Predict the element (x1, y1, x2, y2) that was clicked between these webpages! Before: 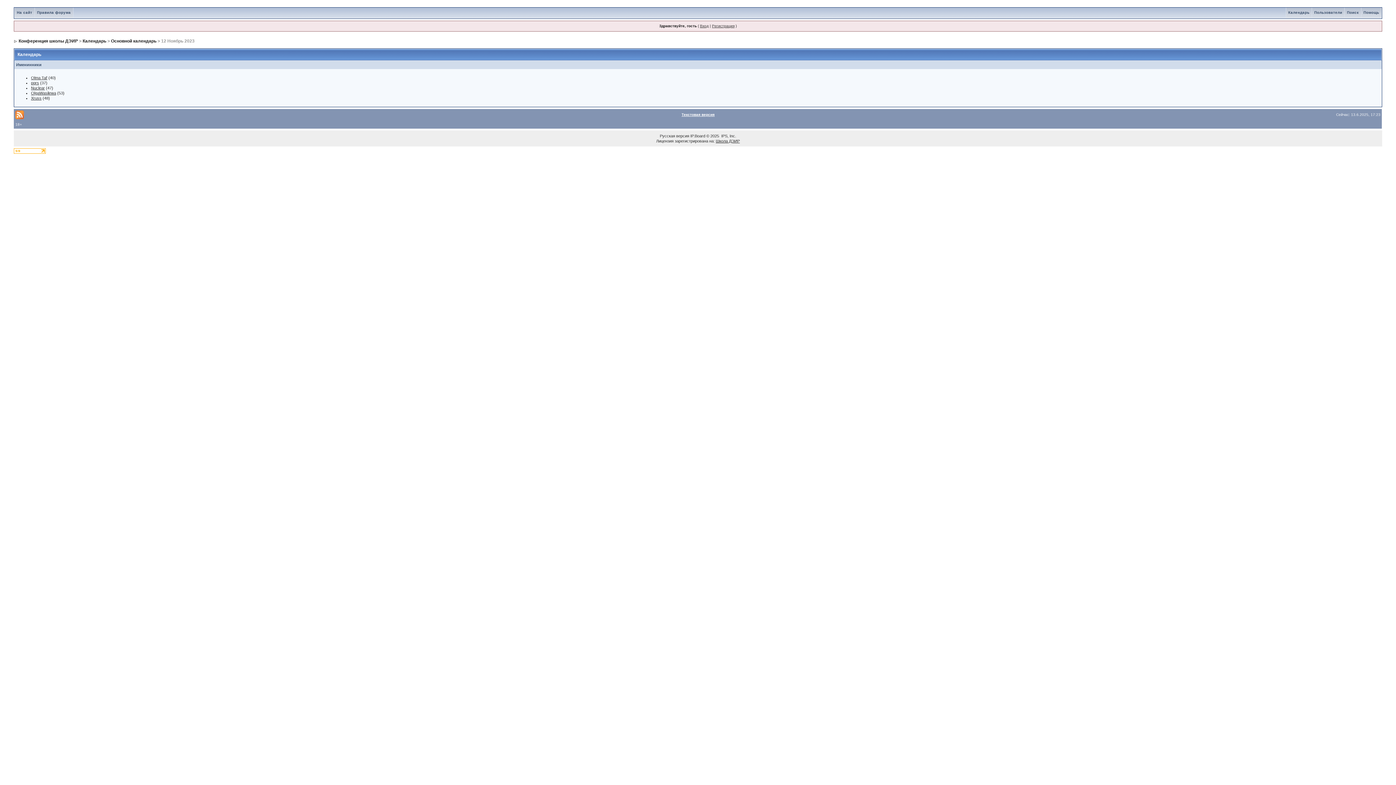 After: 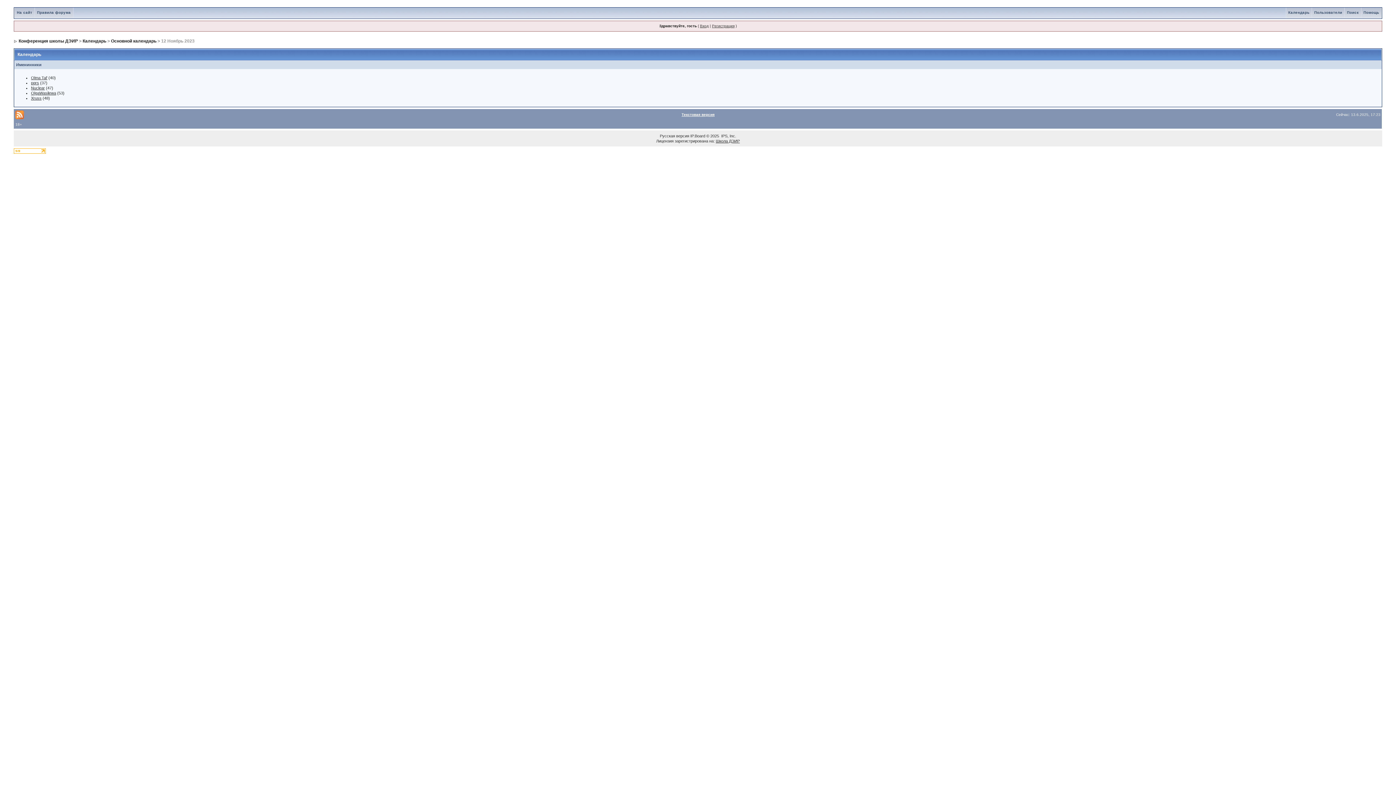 Action: bbox: (13, 148, 45, 152)